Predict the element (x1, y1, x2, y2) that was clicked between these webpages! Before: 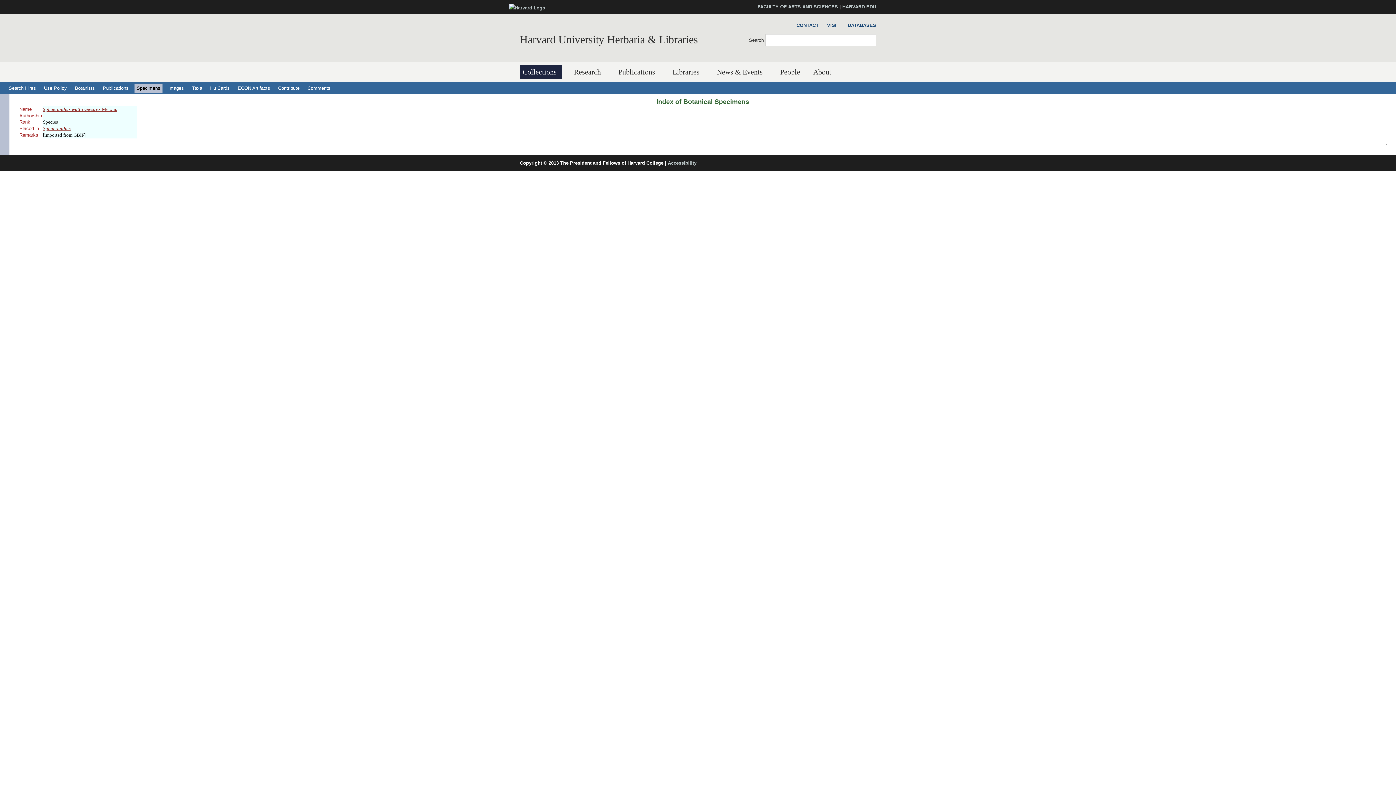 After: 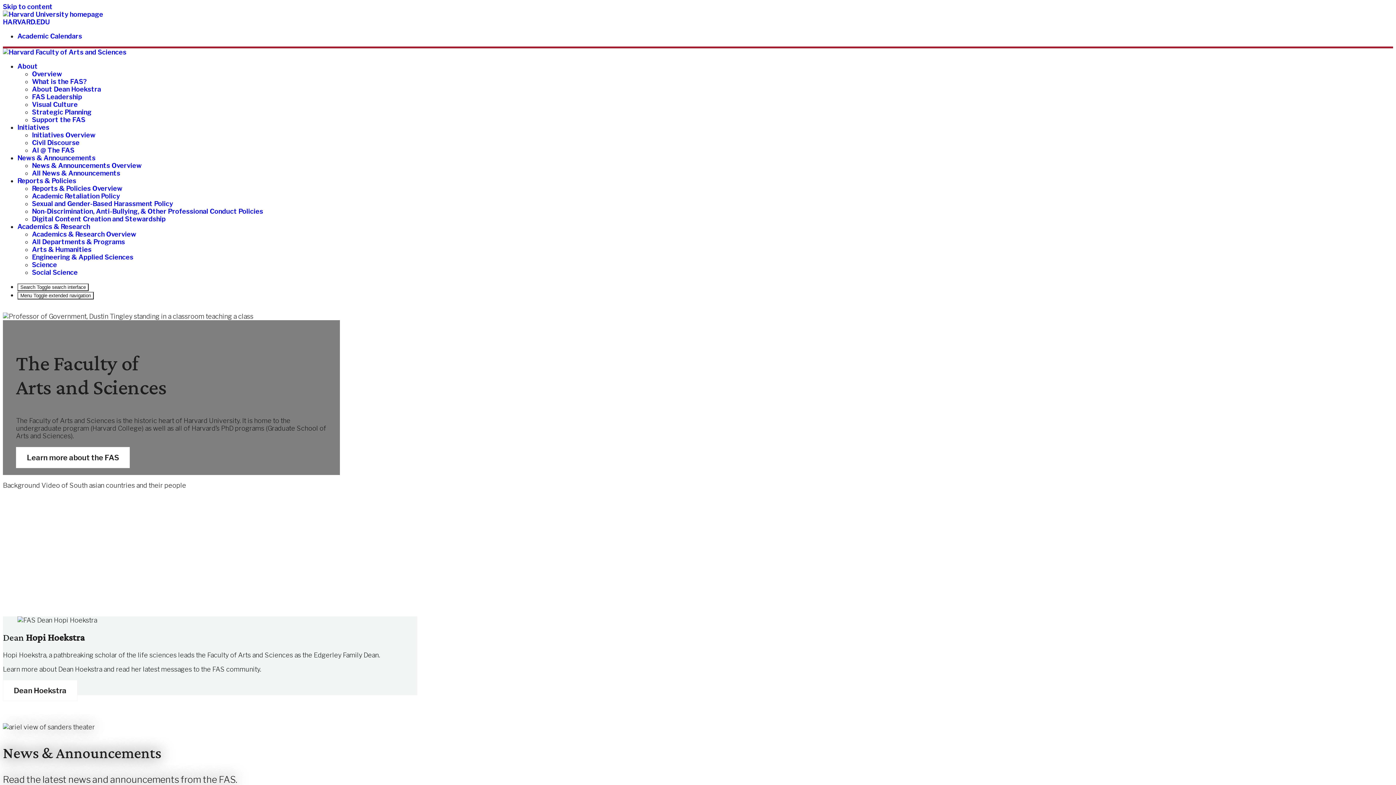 Action: label: FACULTY OF ARTS AND SCIENCES bbox: (757, 4, 838, 9)